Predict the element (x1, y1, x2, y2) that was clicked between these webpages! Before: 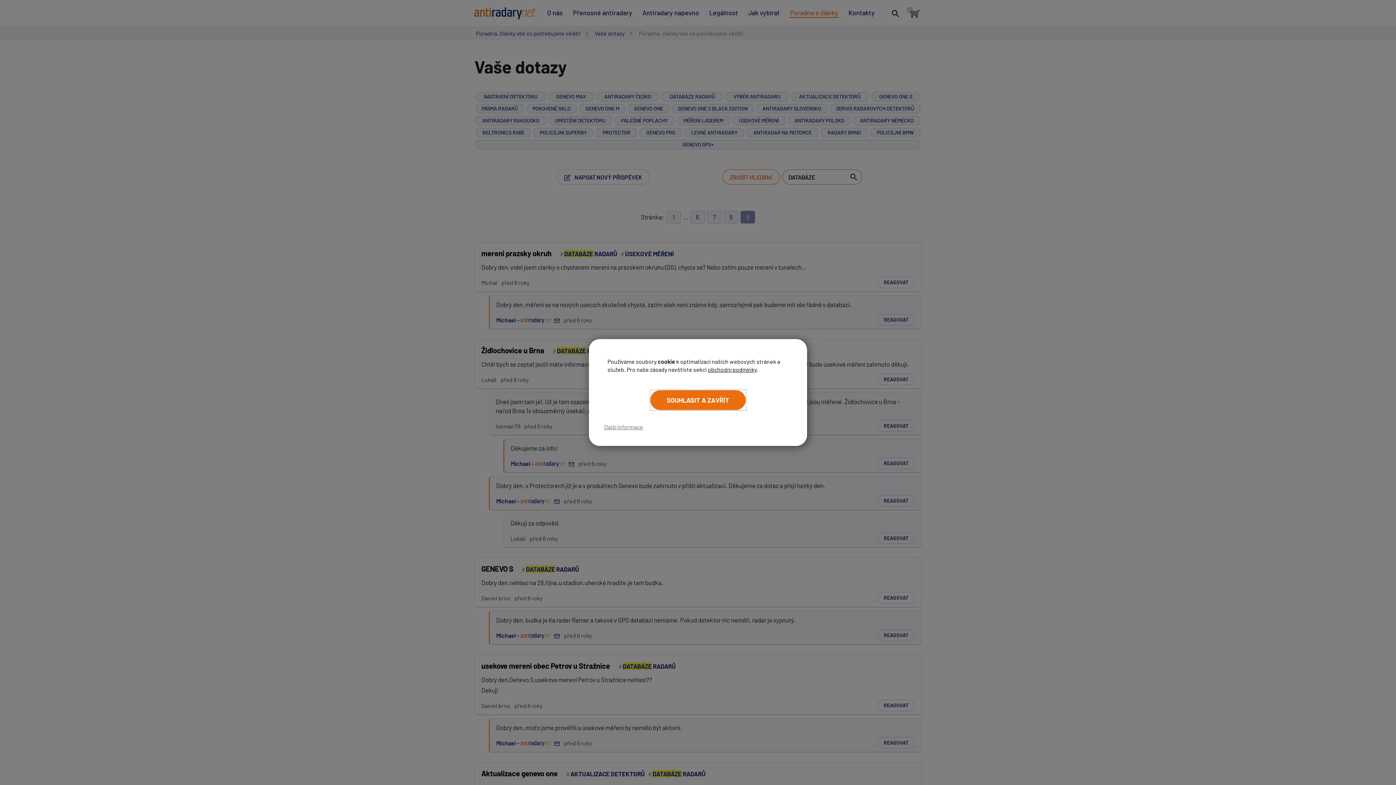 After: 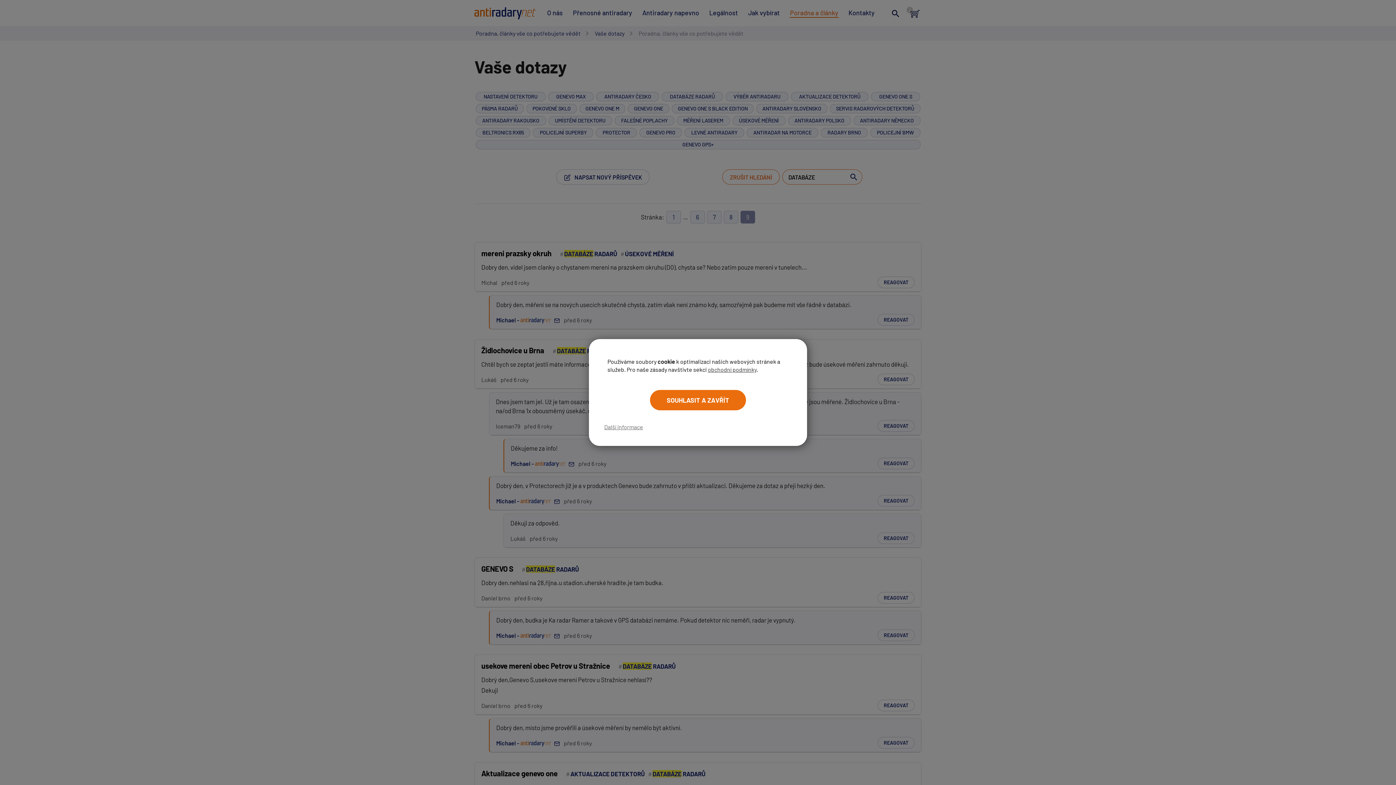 Action: label: obchodní podmínky bbox: (708, 366, 756, 373)